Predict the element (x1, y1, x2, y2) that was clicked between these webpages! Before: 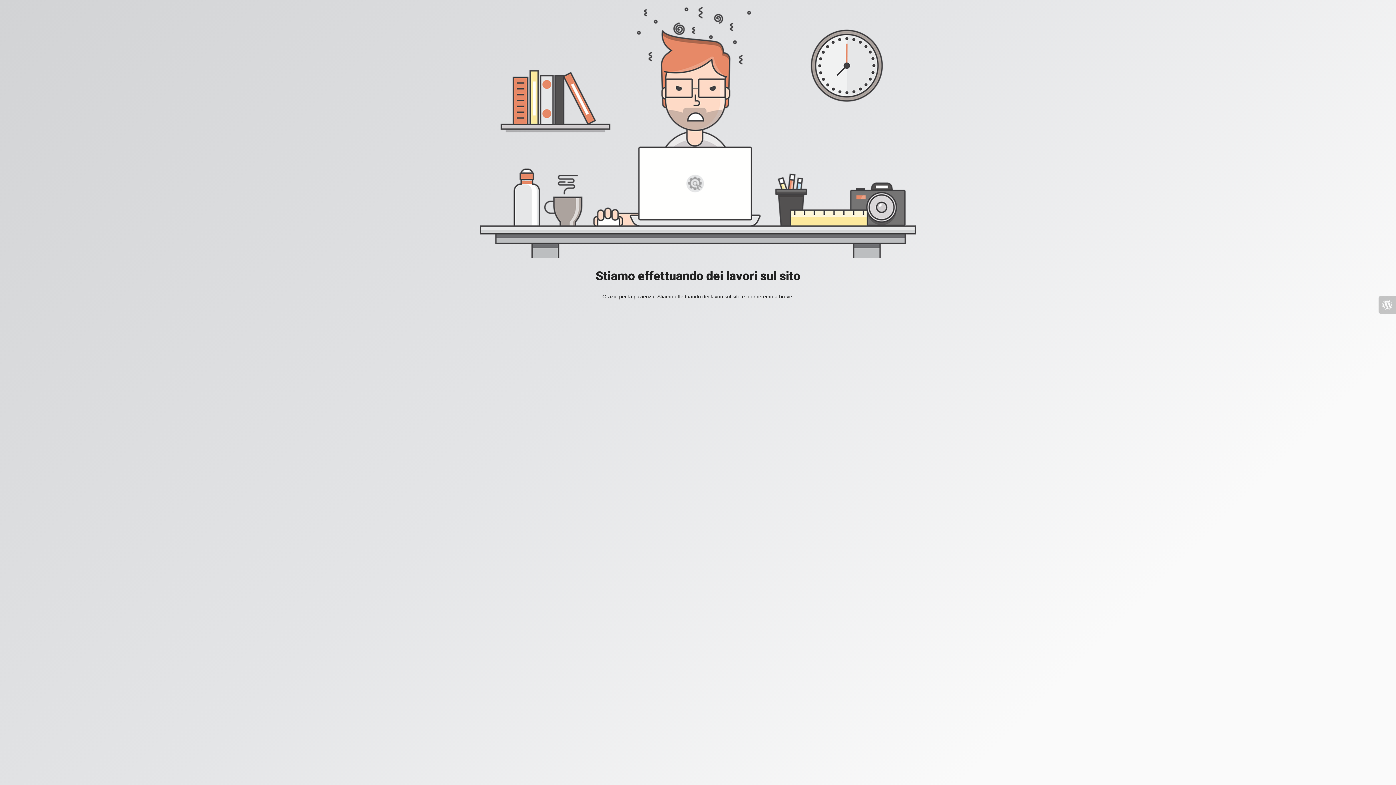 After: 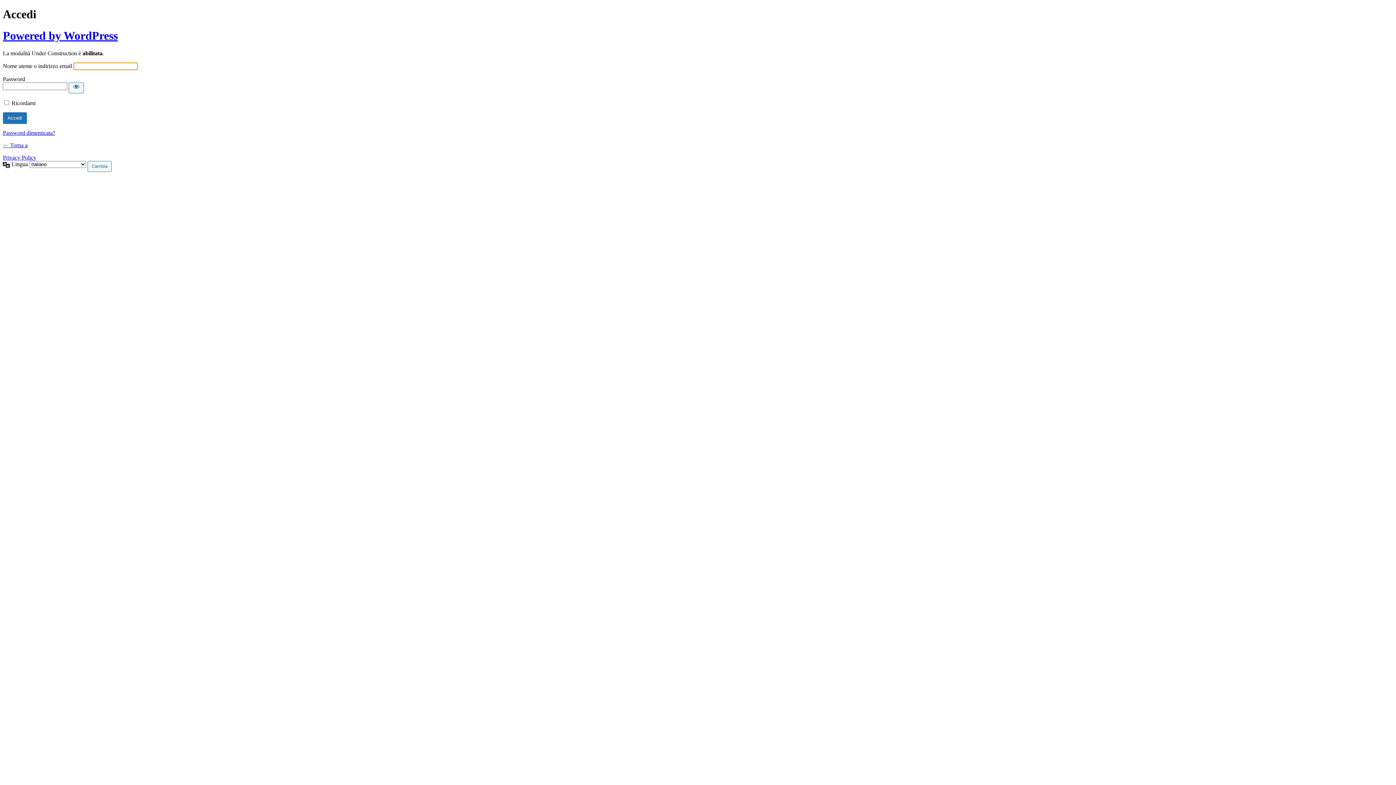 Action: bbox: (1378, 296, 1396, 313)